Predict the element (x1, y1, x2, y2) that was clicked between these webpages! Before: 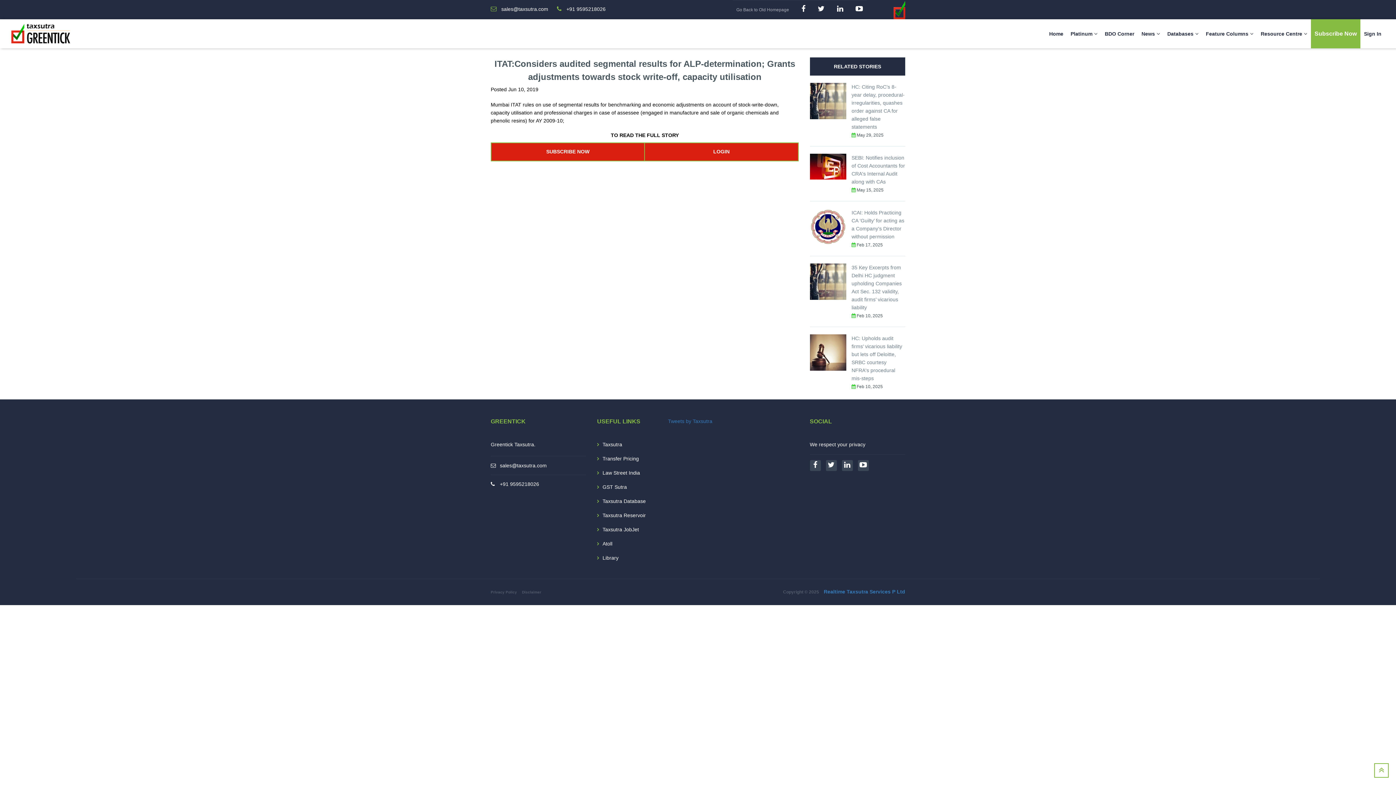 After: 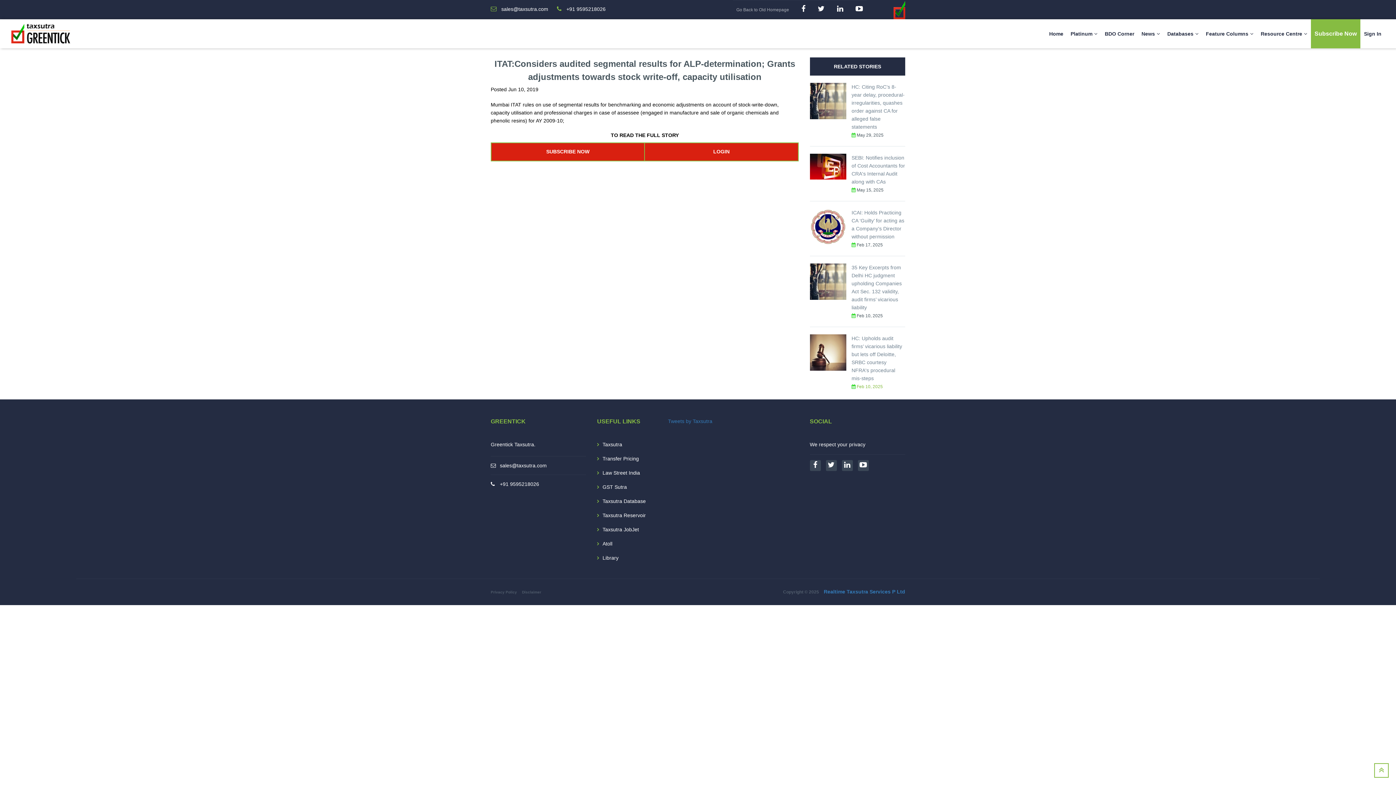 Action: bbox: (851, 383, 883, 389) label:  Feb 10, 2025